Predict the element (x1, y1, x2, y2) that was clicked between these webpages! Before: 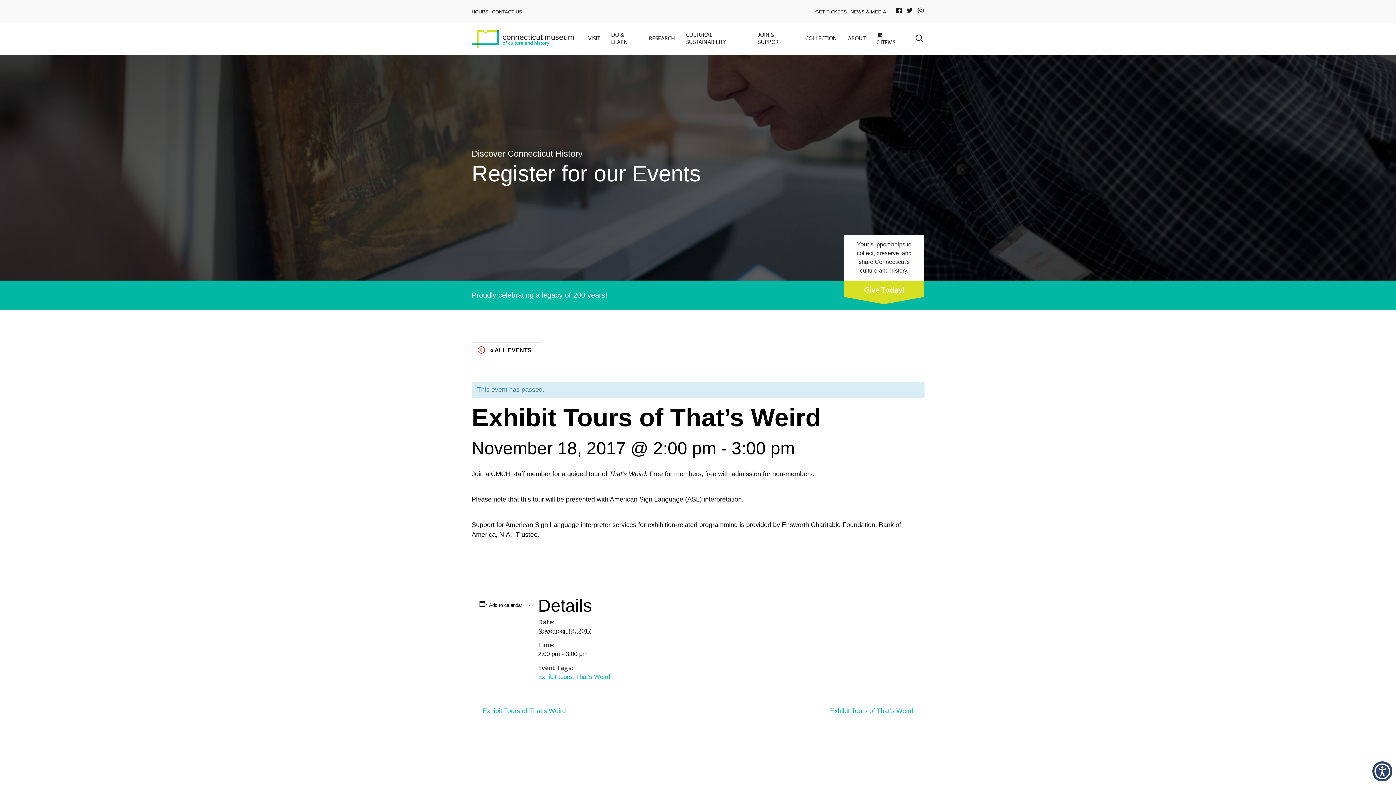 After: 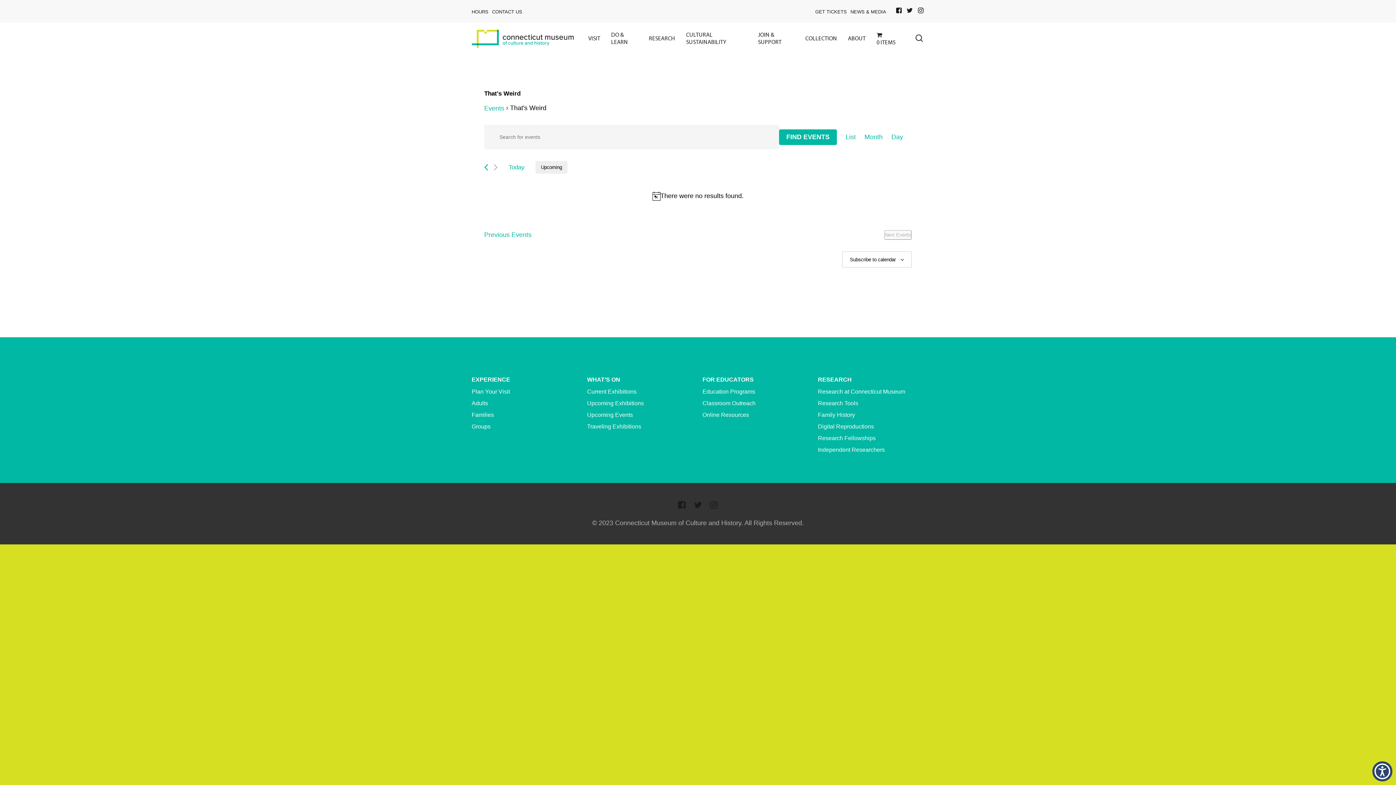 Action: bbox: (576, 673, 610, 680) label: That's Weird